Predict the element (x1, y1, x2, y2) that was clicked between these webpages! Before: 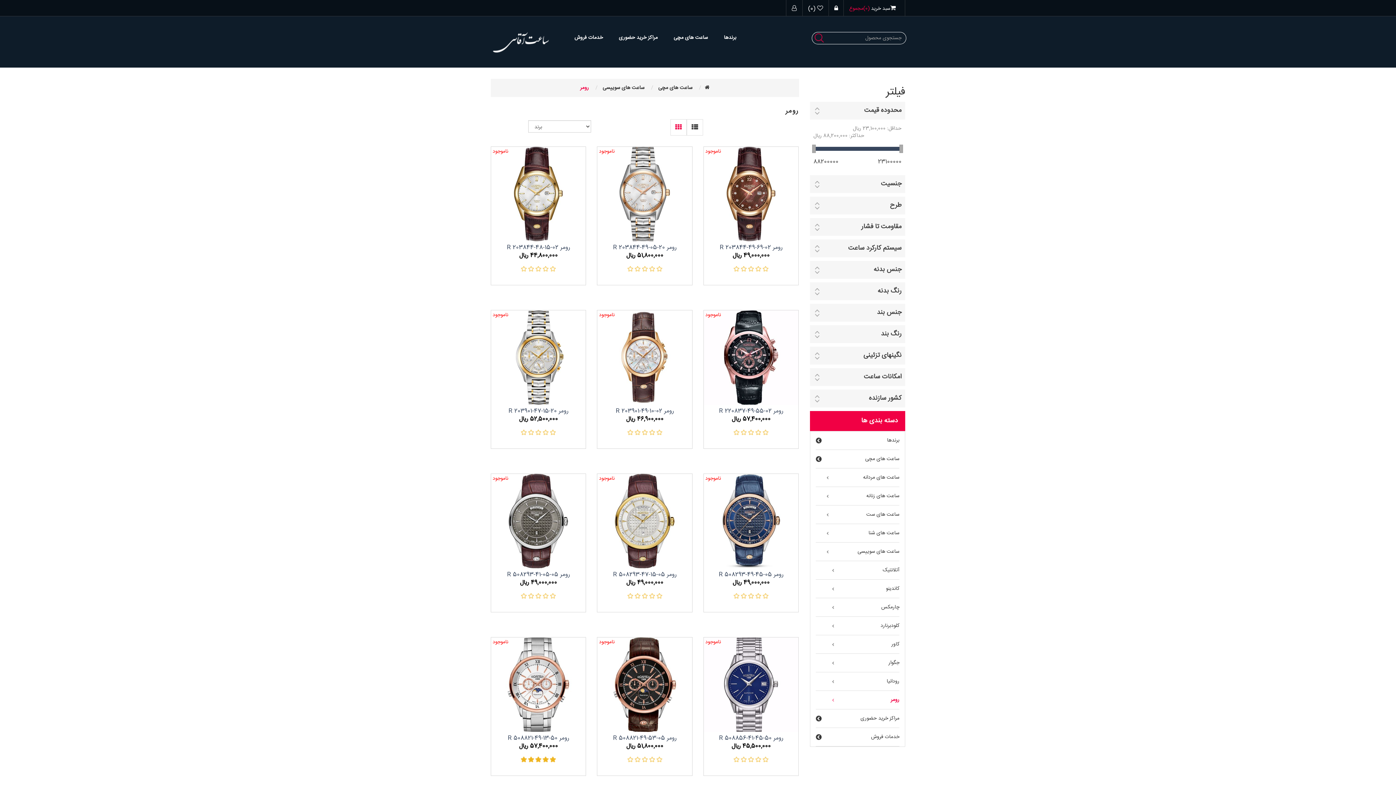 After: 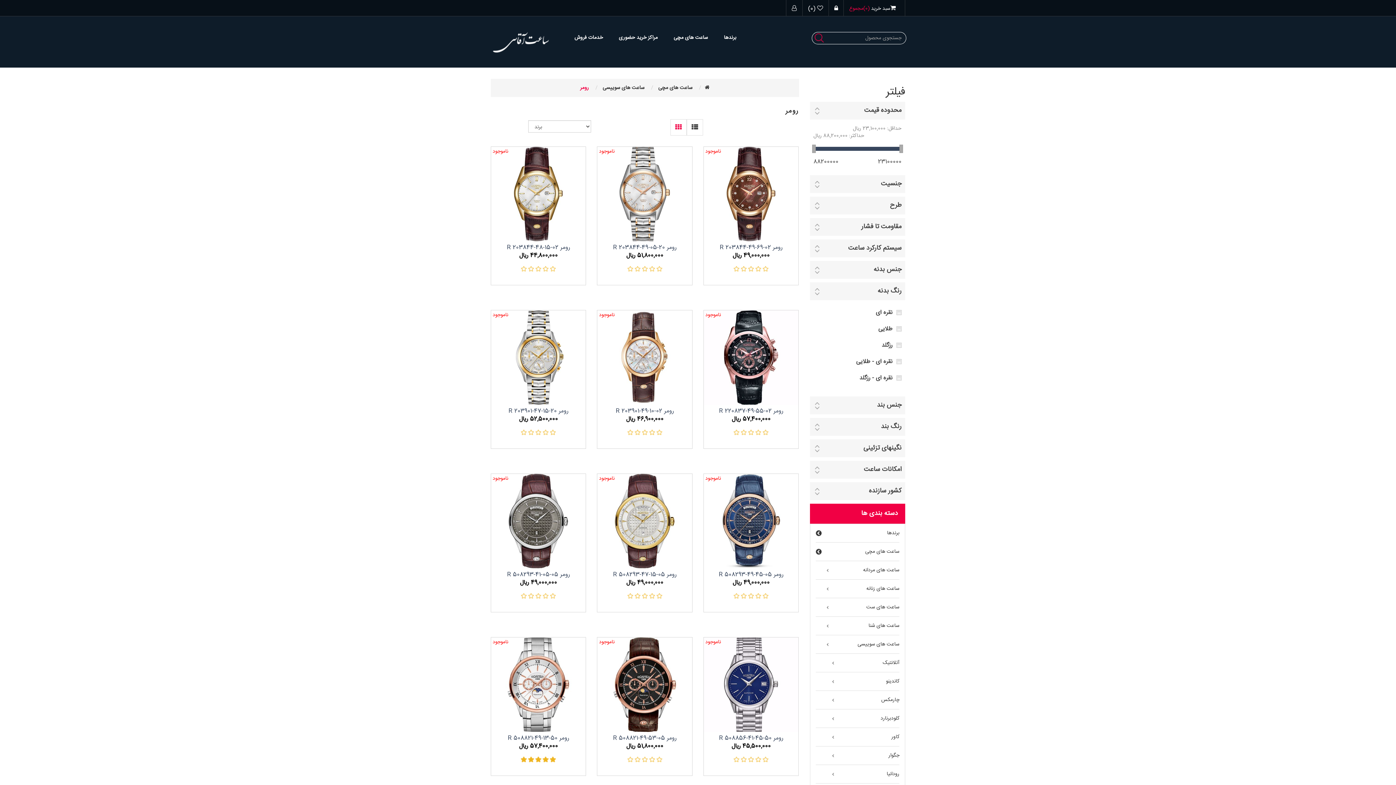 Action: bbox: (810, 282, 905, 300) label: رنگ بدنه